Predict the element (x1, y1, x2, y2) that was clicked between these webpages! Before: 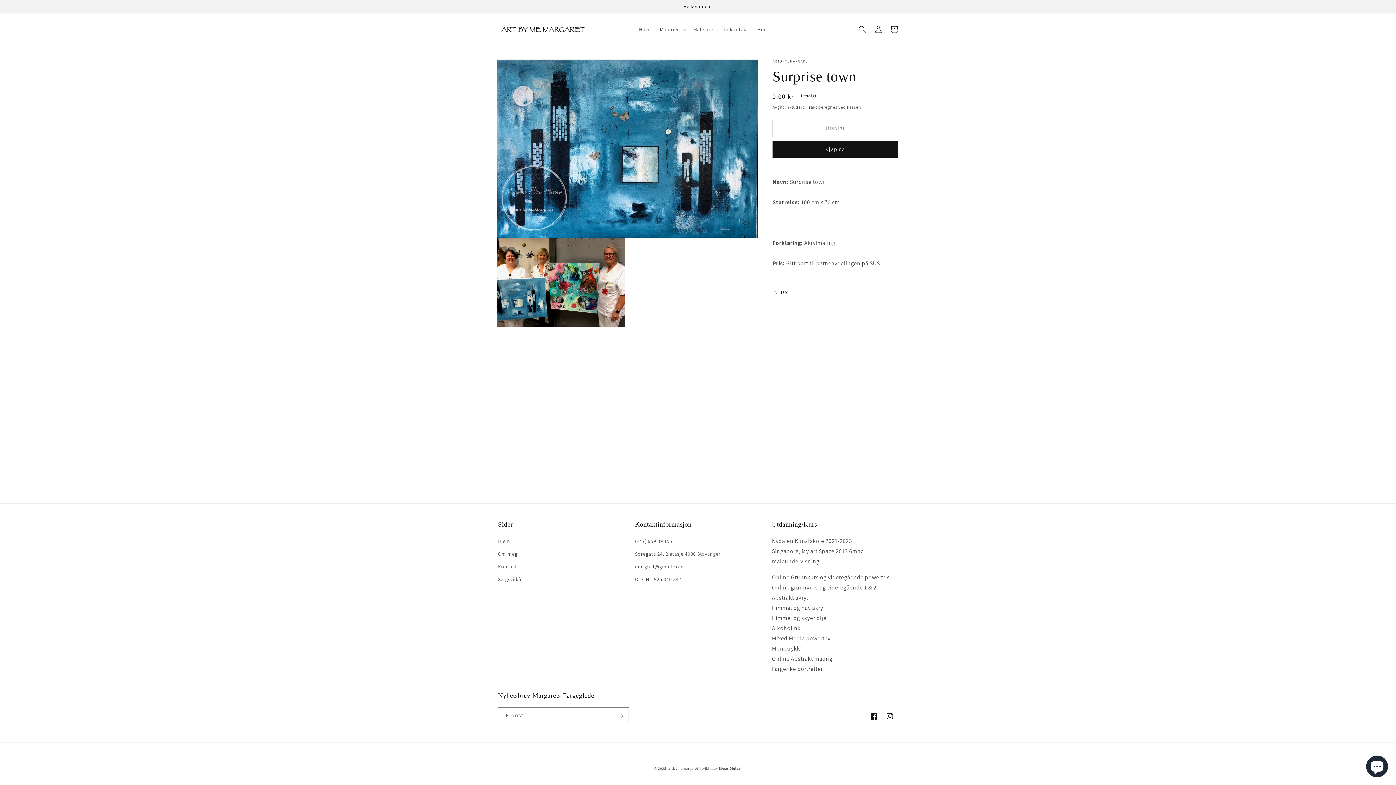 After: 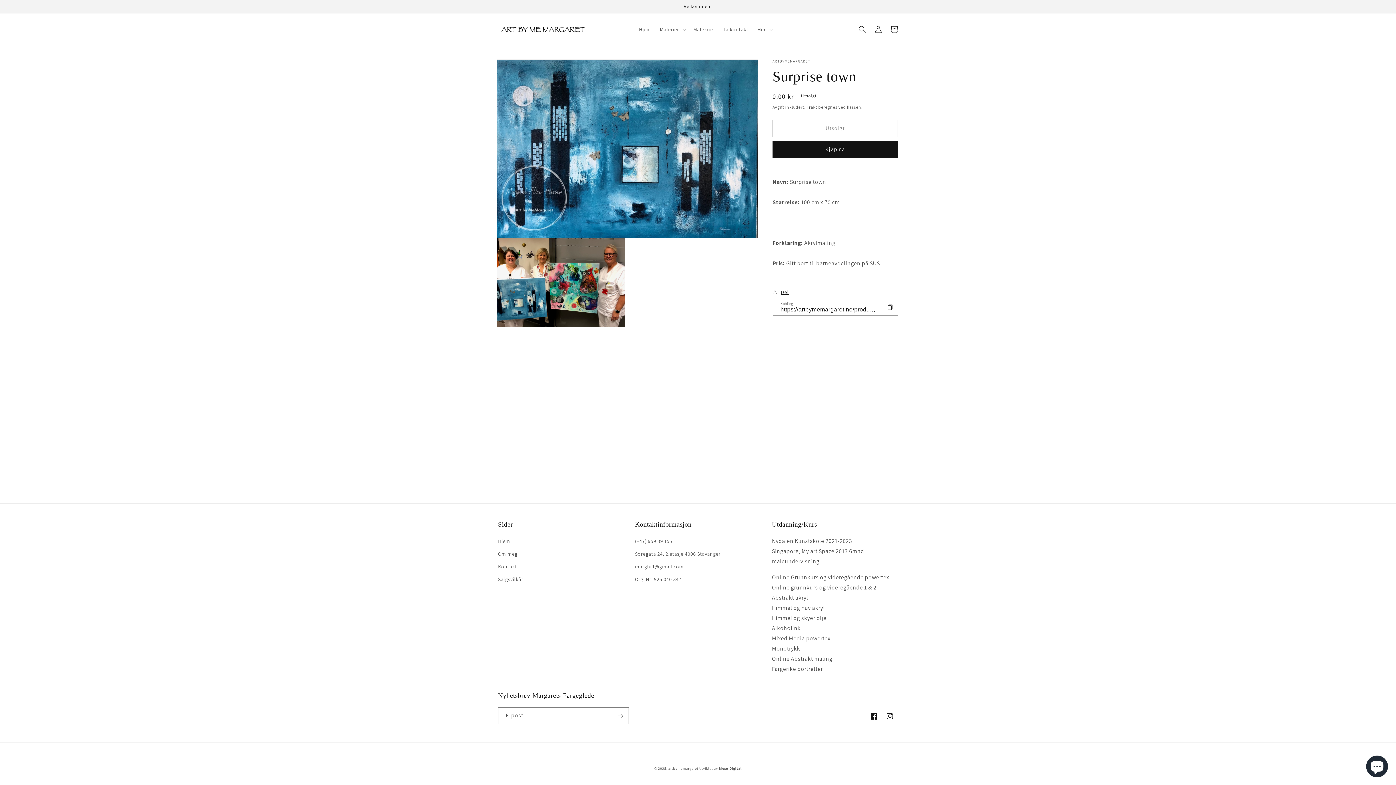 Action: label: Del bbox: (772, 287, 789, 297)